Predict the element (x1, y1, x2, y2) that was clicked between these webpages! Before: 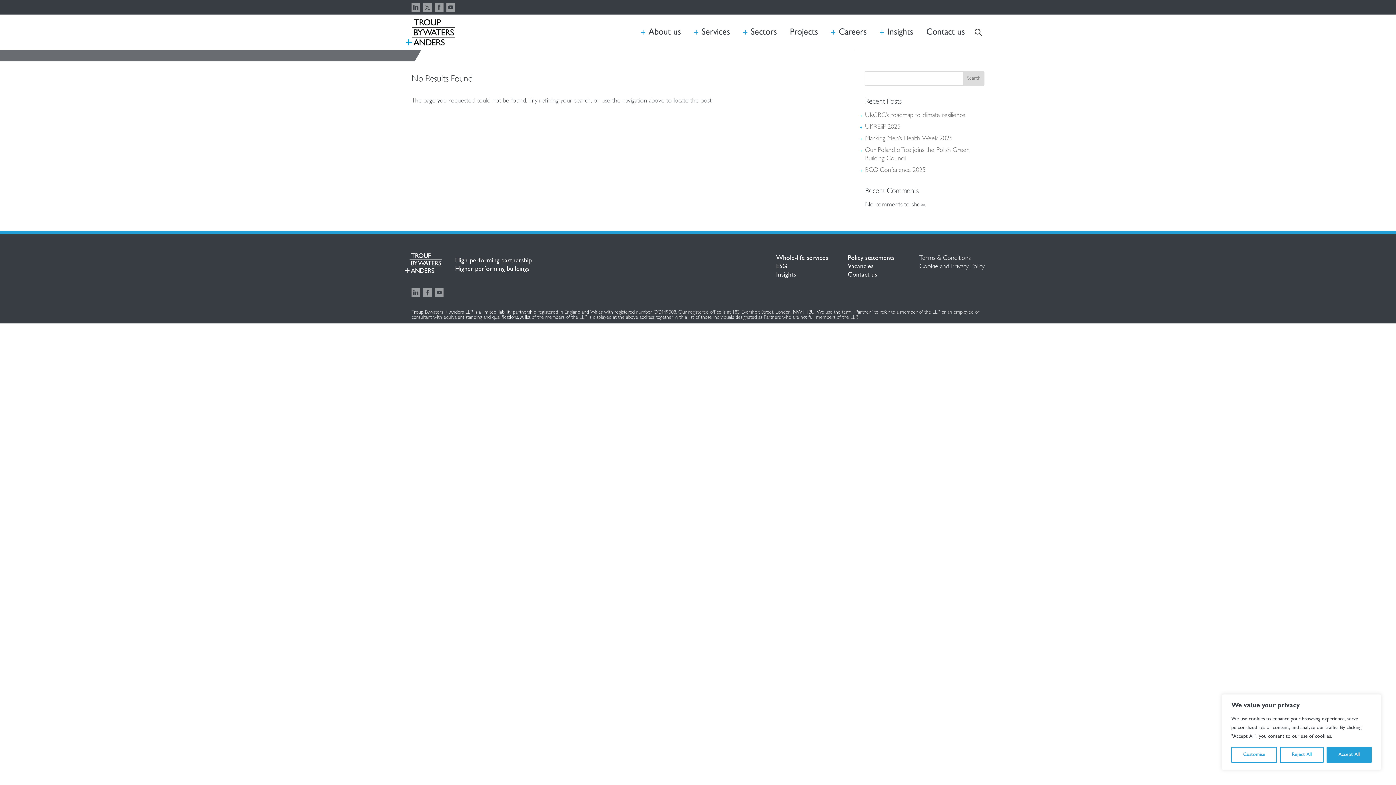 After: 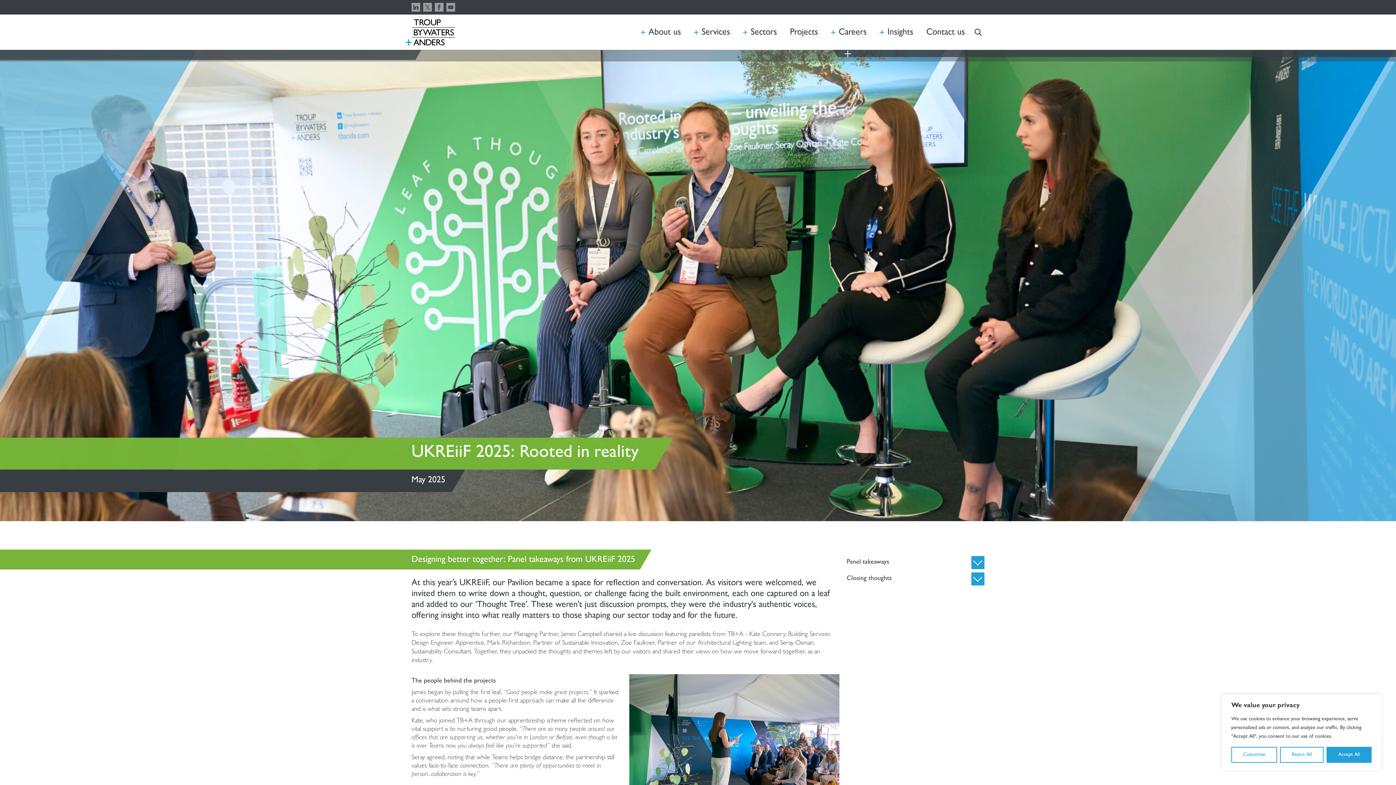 Action: label: UKREiiF 2025 bbox: (865, 124, 900, 130)